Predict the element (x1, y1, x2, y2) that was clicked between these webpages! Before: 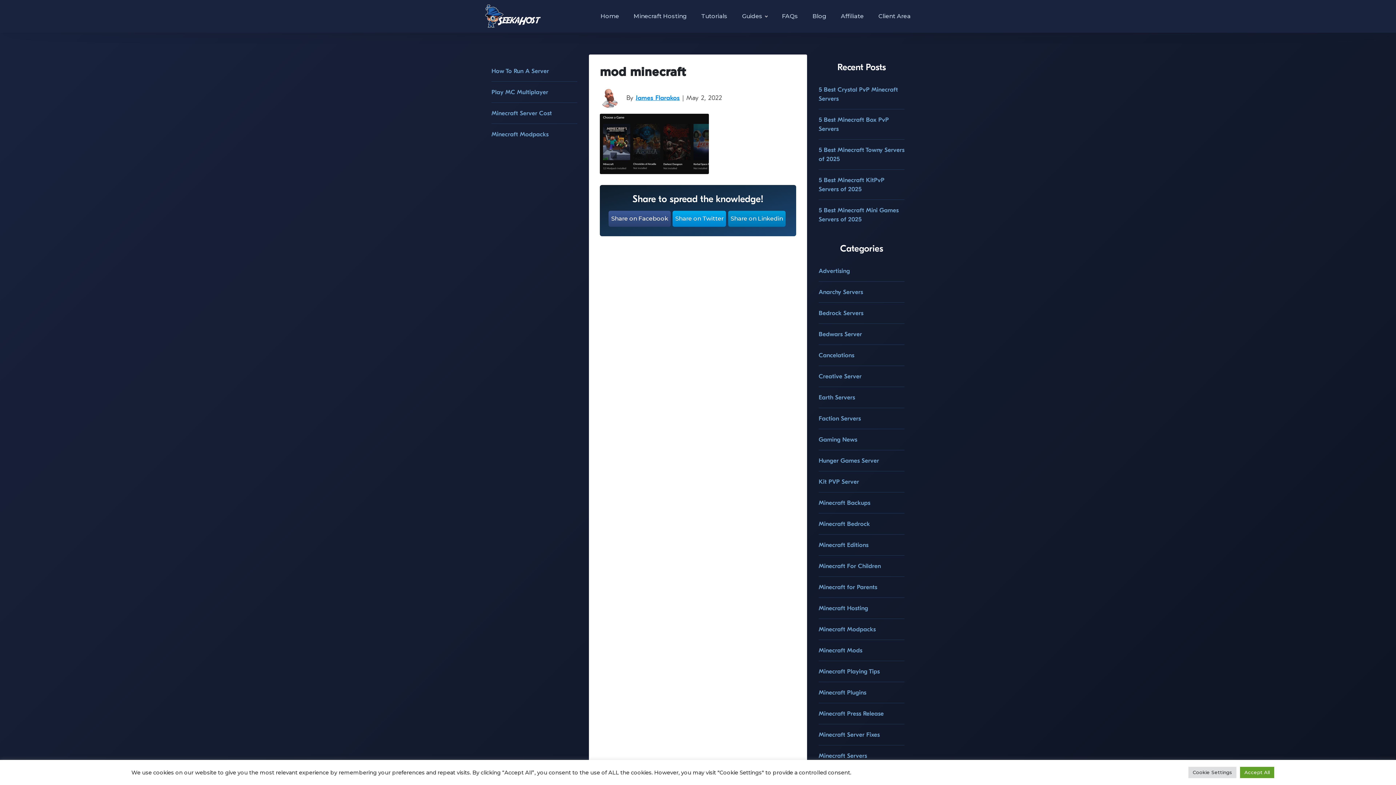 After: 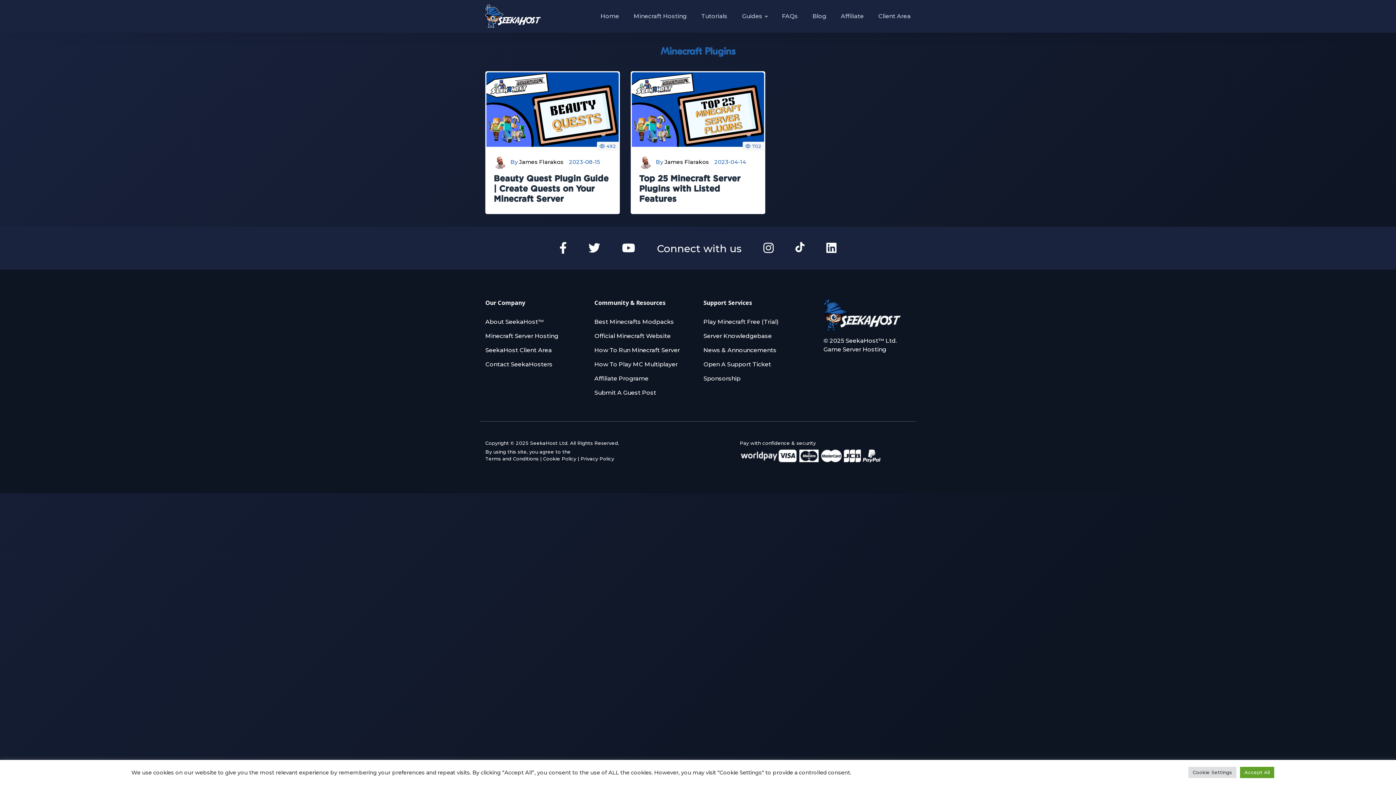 Action: label: Minecraft Plugins bbox: (818, 689, 866, 696)